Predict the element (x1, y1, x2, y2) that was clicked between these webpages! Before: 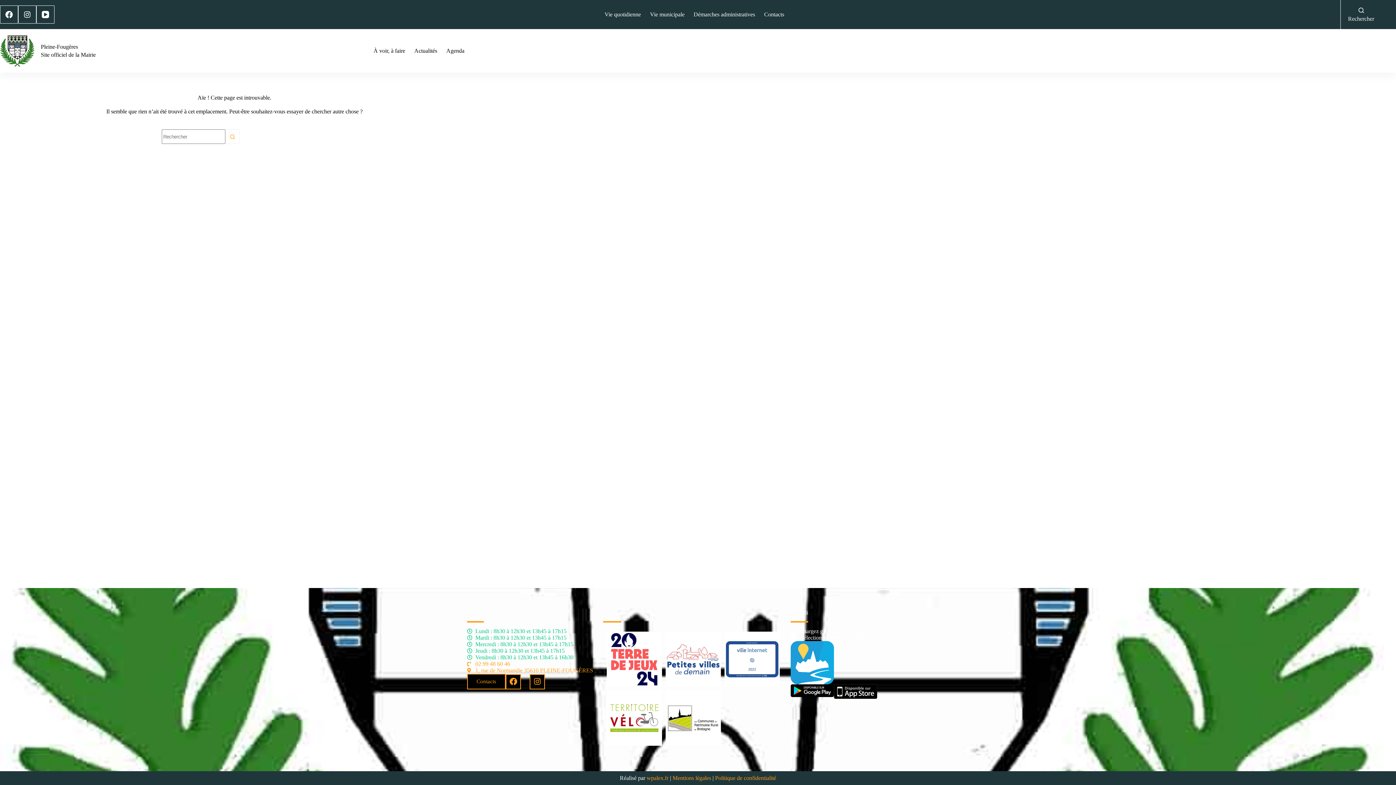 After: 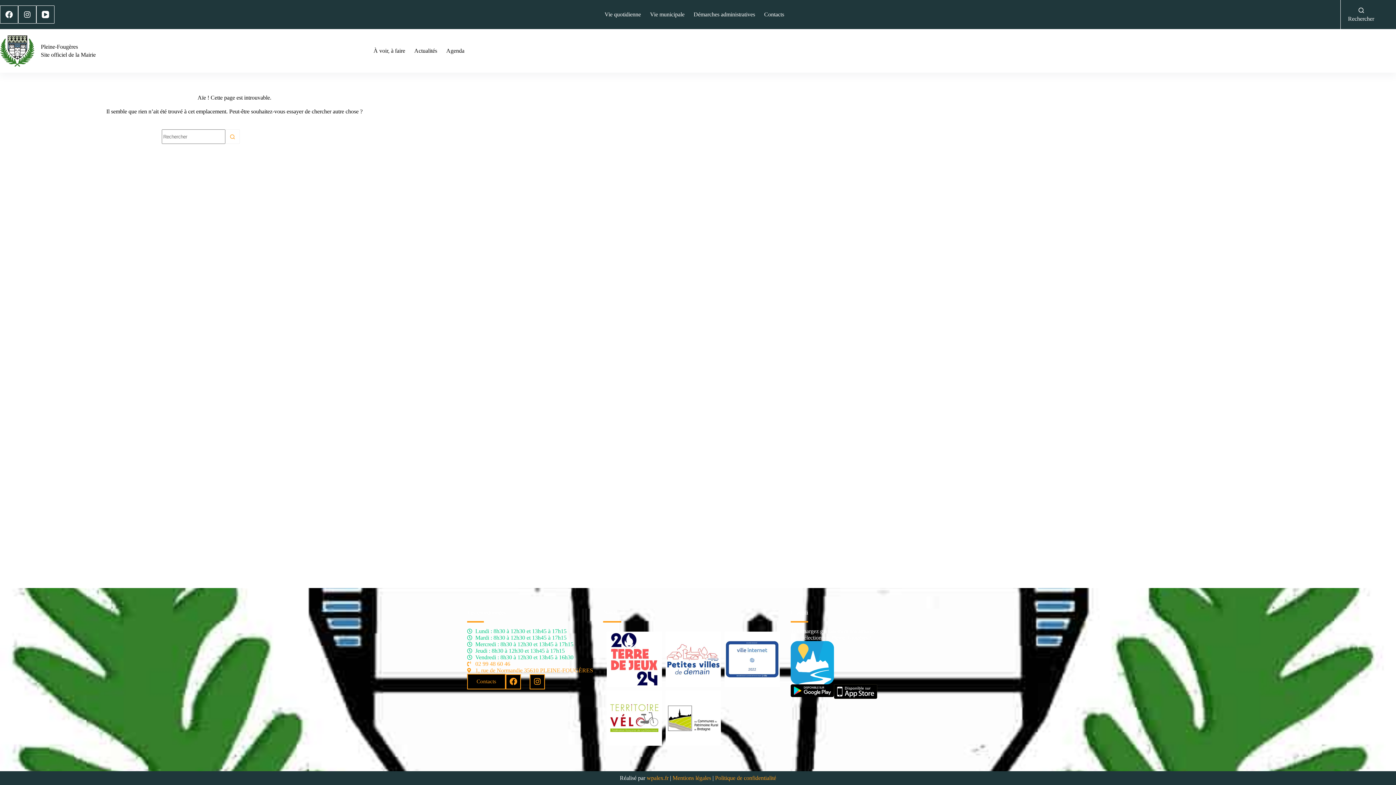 Action: bbox: (834, 684, 877, 699)